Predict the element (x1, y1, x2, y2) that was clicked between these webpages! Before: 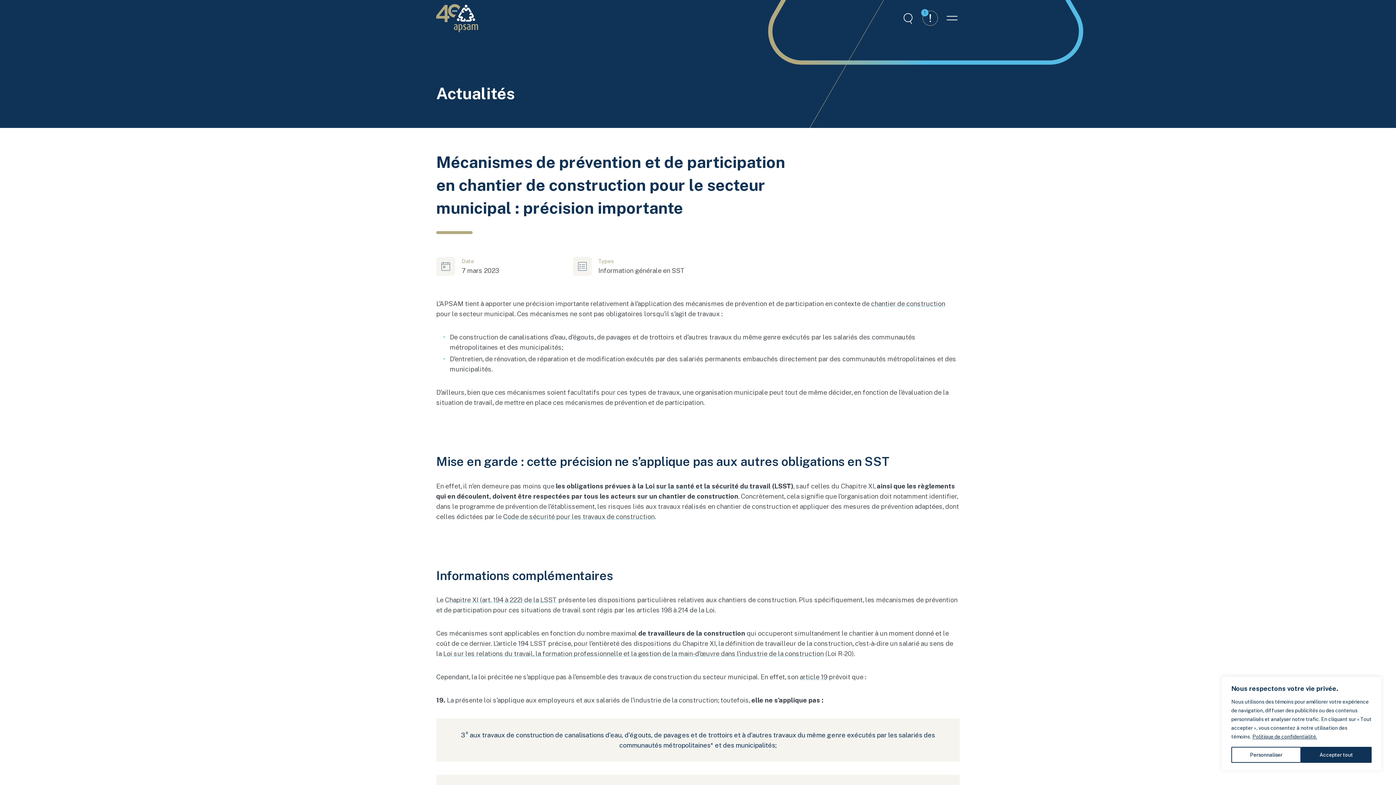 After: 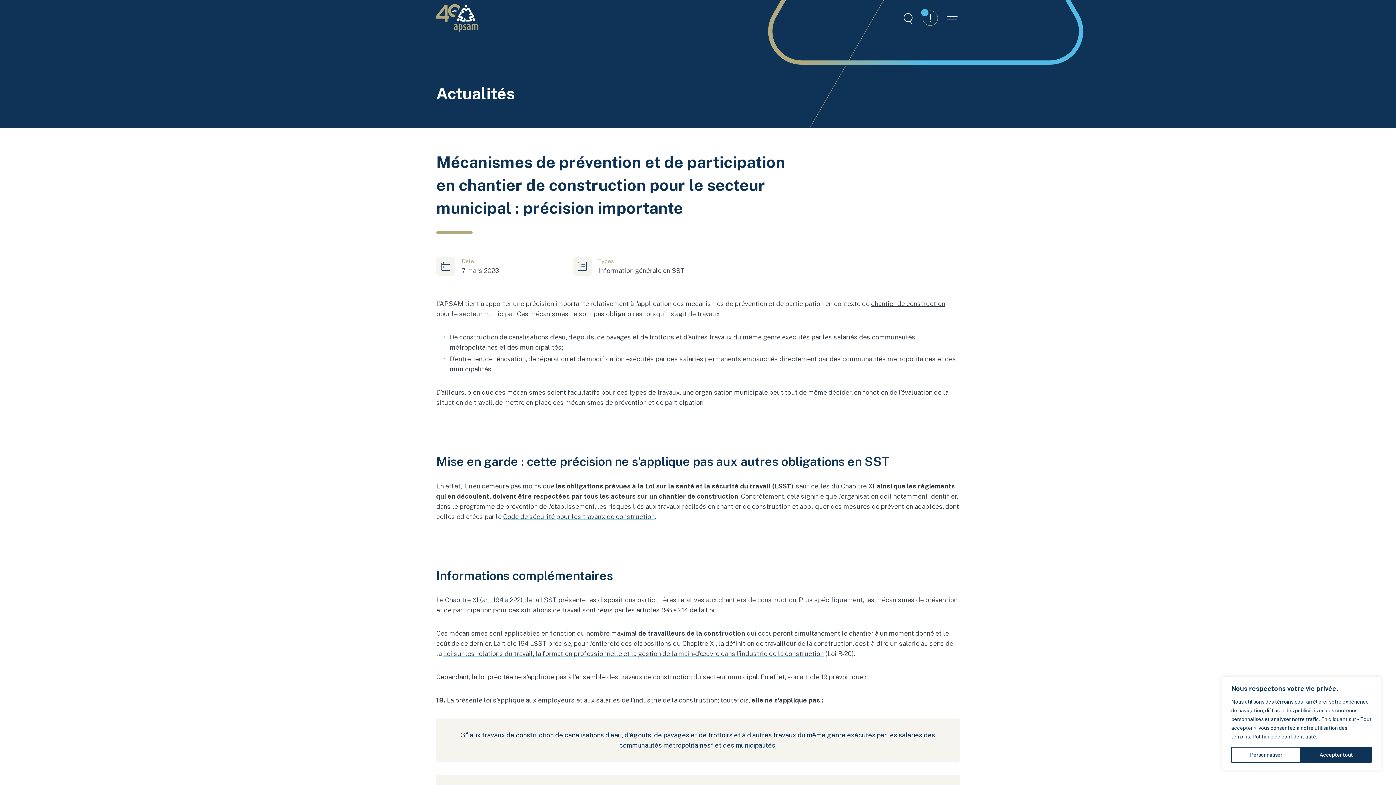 Action: label: chantier de construction bbox: (871, 299, 945, 307)